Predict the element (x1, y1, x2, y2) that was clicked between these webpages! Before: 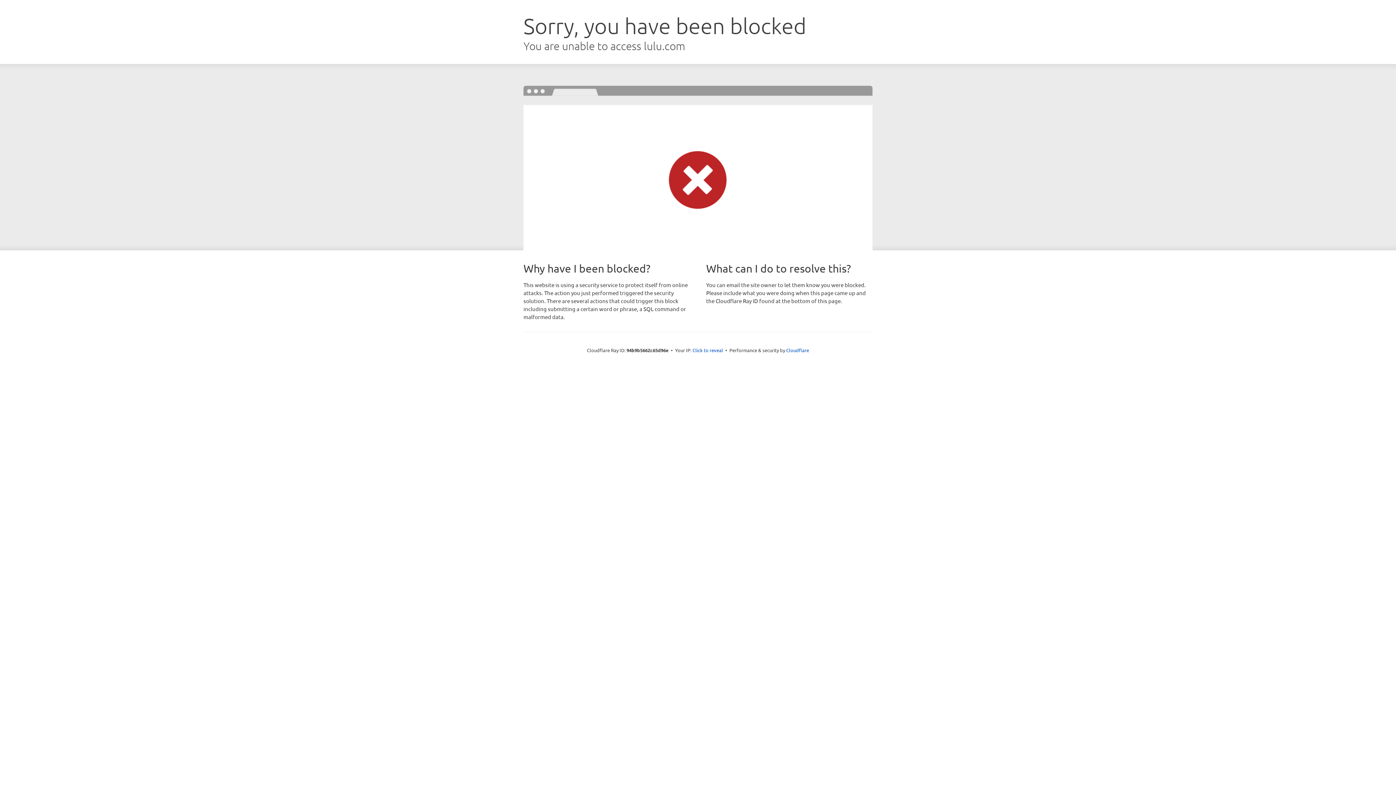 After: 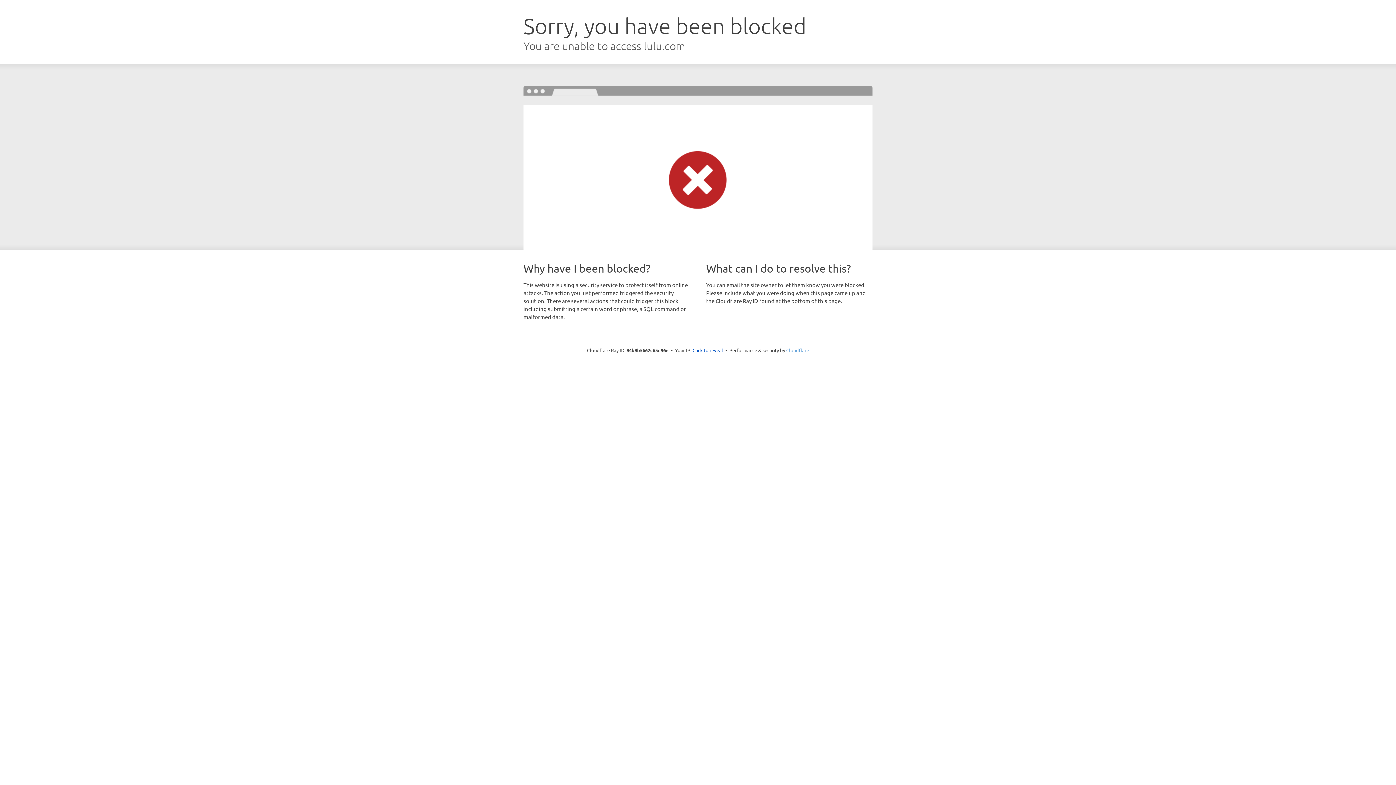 Action: label: Cloudflare bbox: (786, 347, 809, 353)